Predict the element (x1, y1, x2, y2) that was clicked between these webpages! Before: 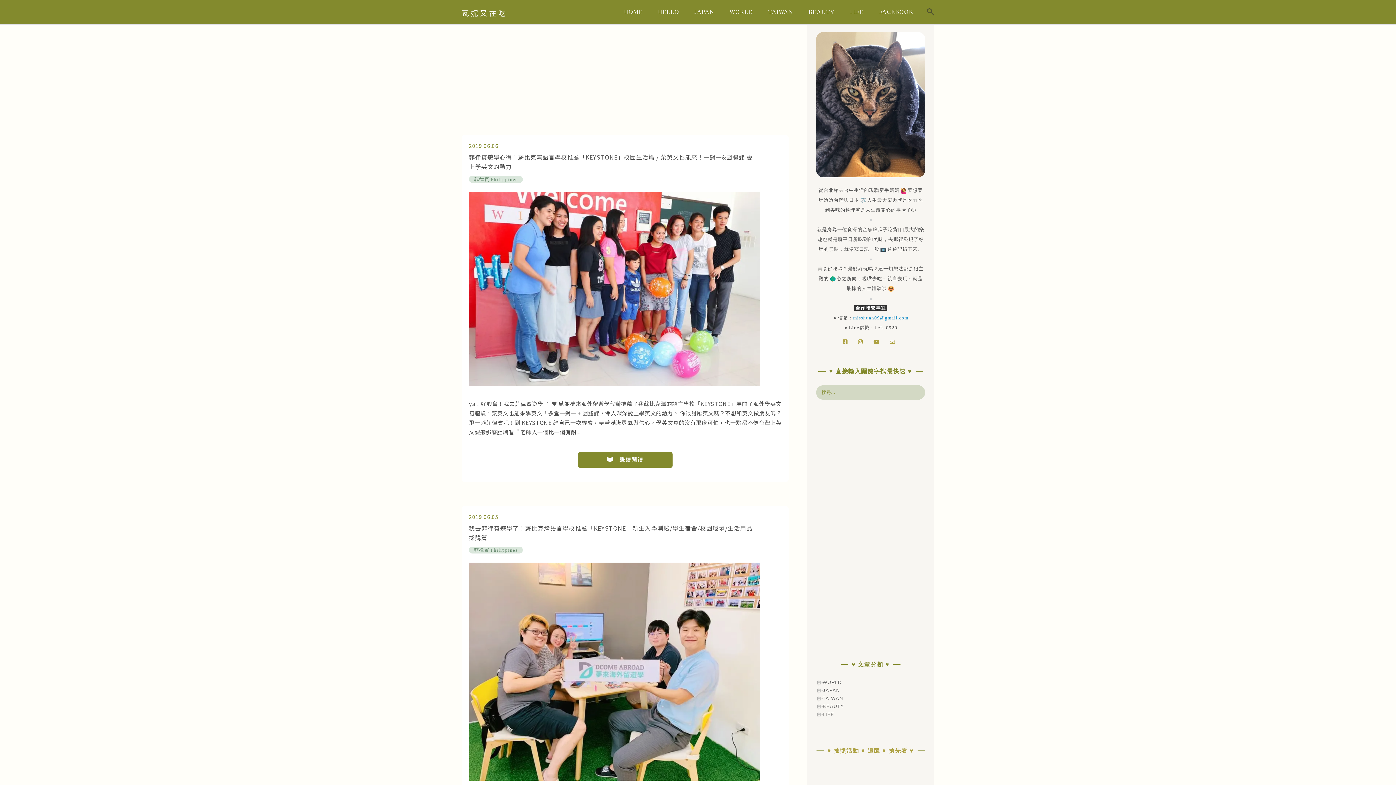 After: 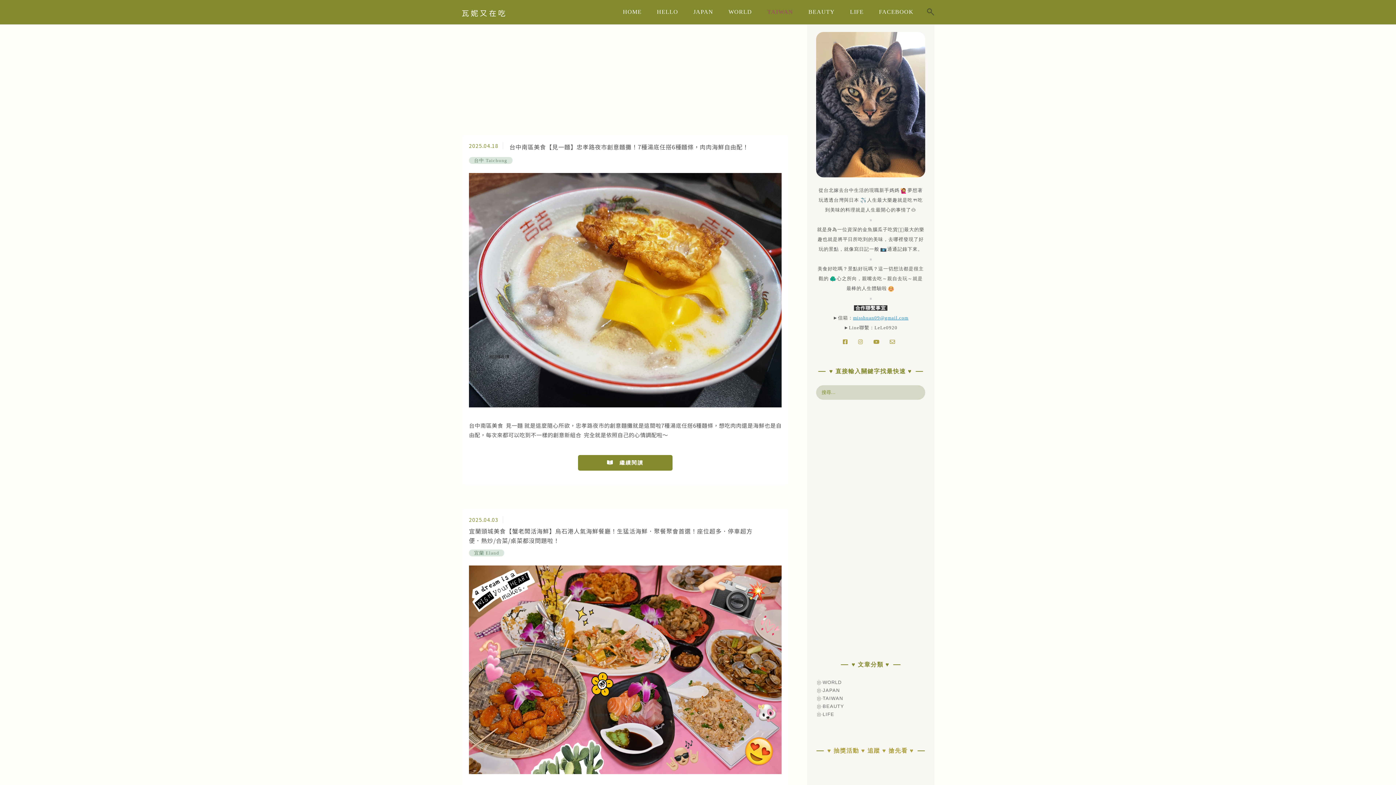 Action: bbox: (764, 3, 797, 23) label: TAIWAN